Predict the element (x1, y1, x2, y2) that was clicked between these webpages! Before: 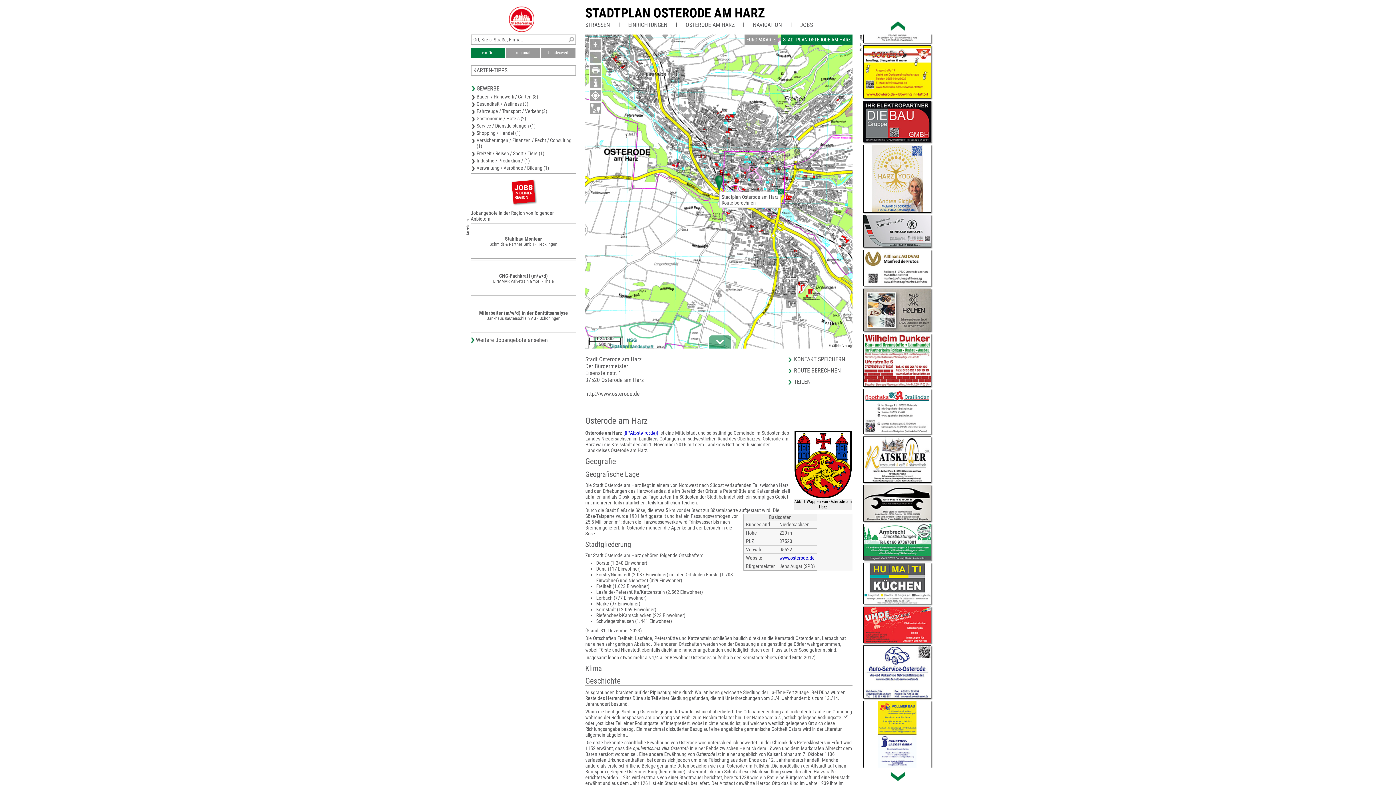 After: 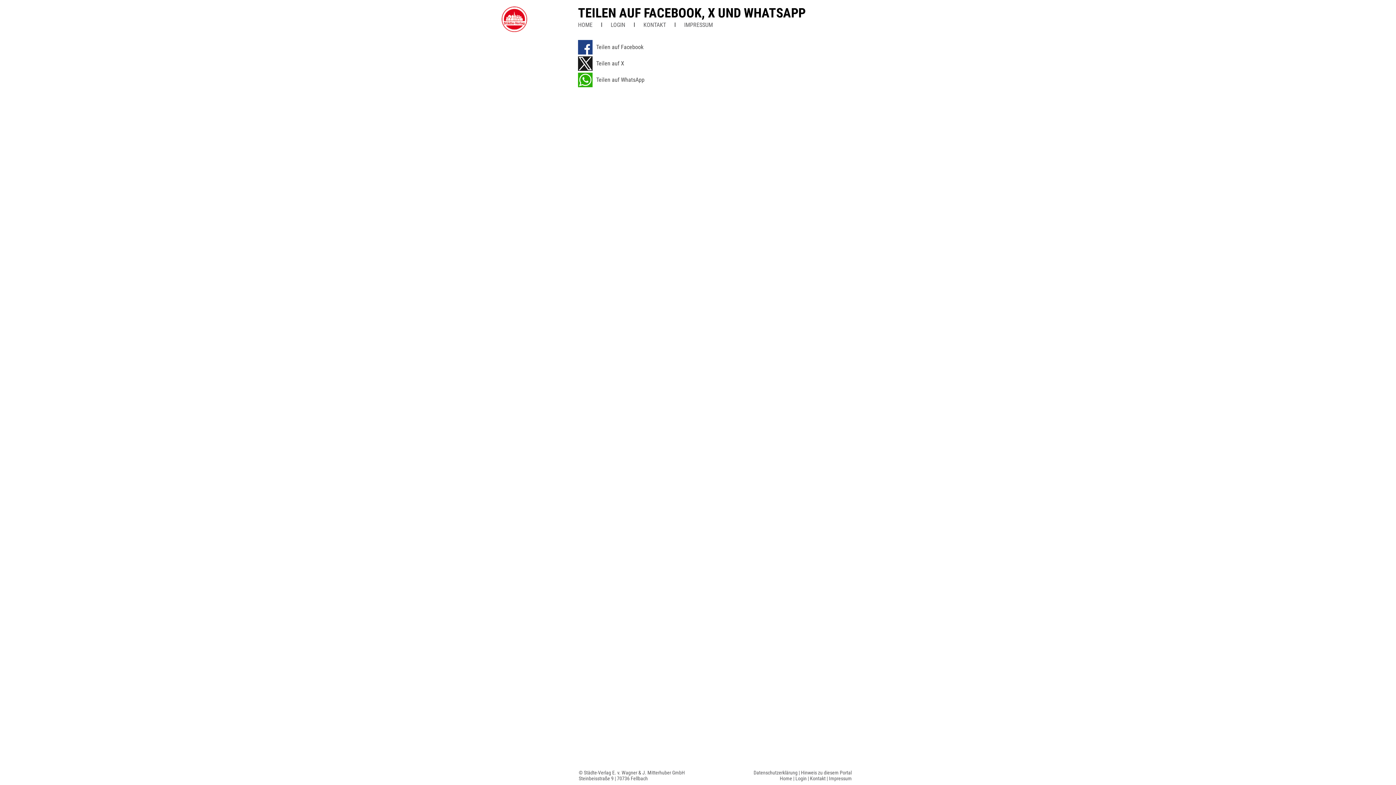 Action: bbox: (786, 378, 845, 385) label: TEILEN